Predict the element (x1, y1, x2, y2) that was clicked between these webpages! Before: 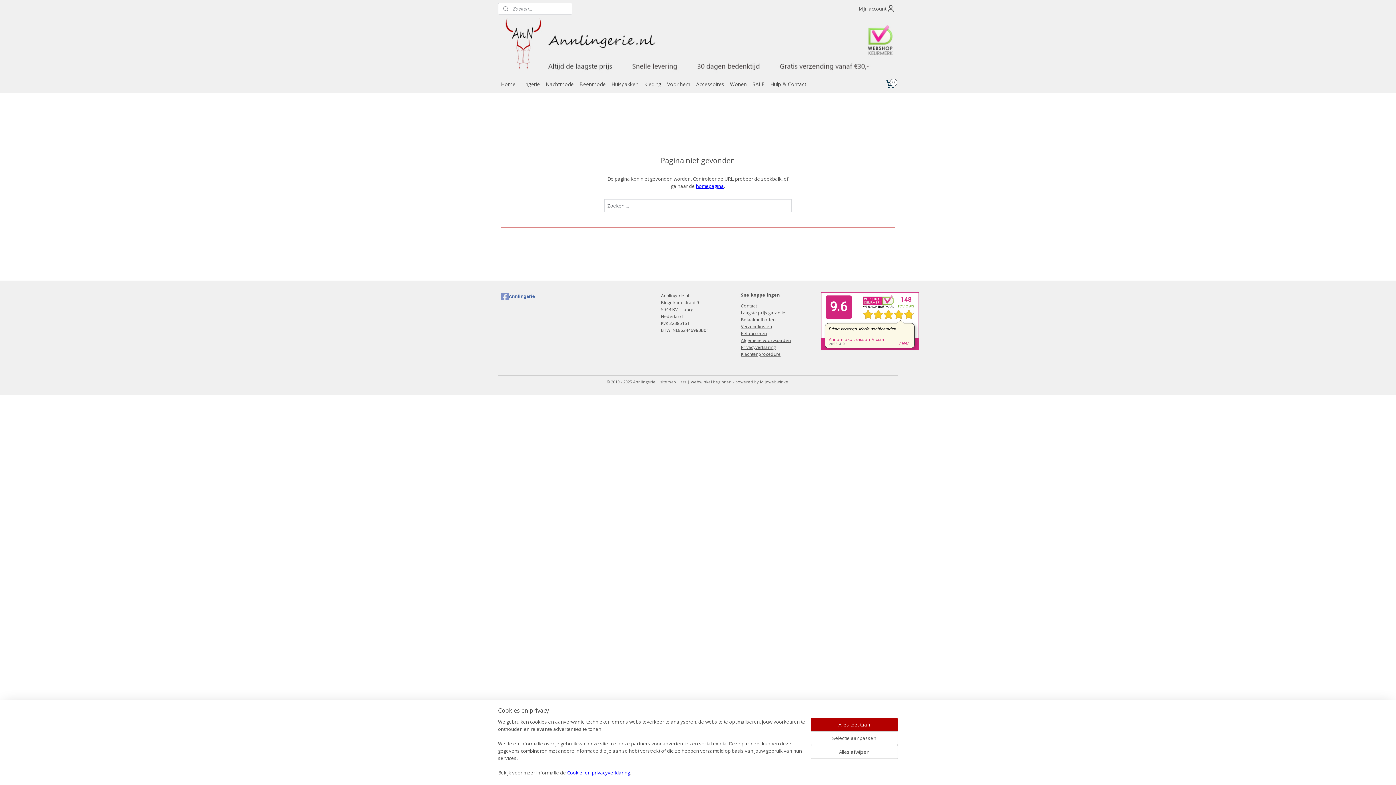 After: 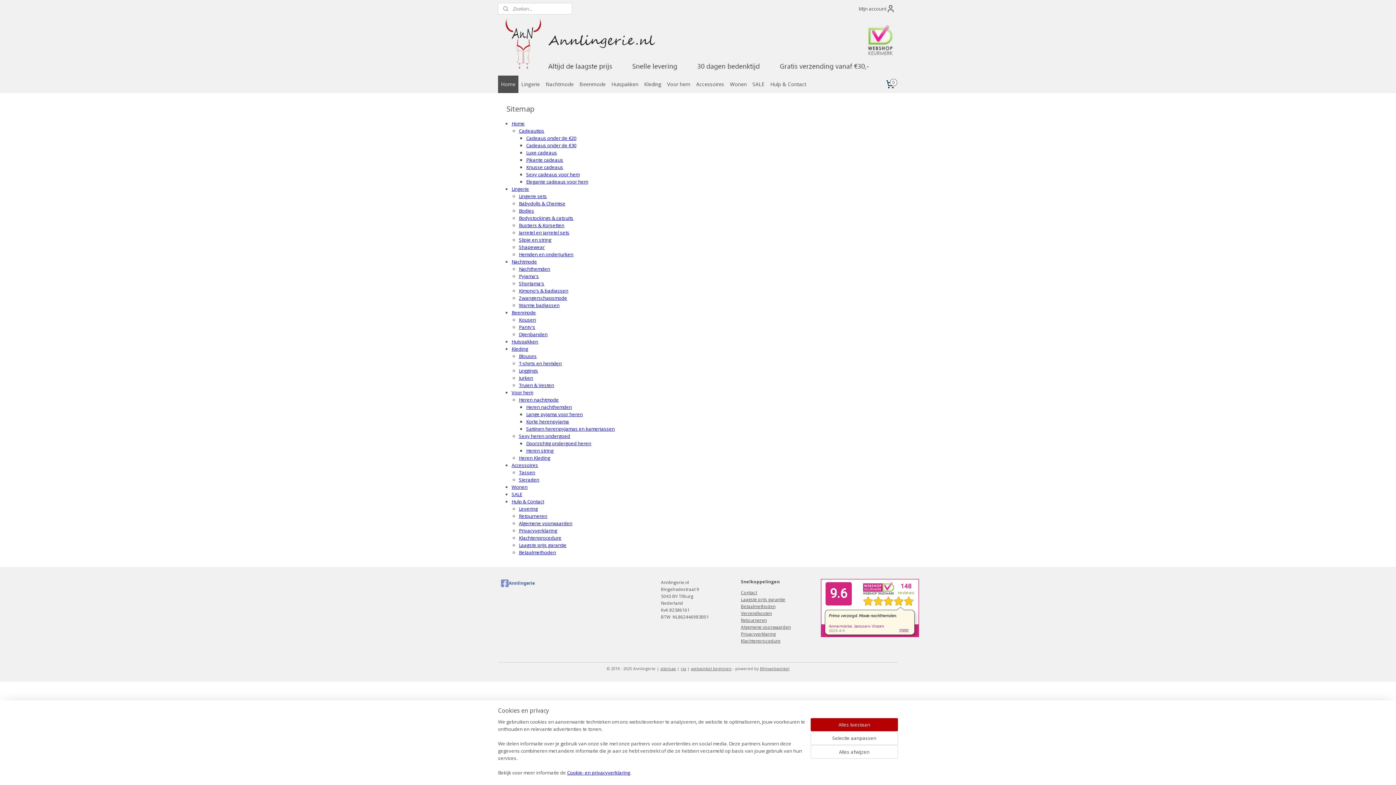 Action: bbox: (660, 379, 676, 384) label: sitemap